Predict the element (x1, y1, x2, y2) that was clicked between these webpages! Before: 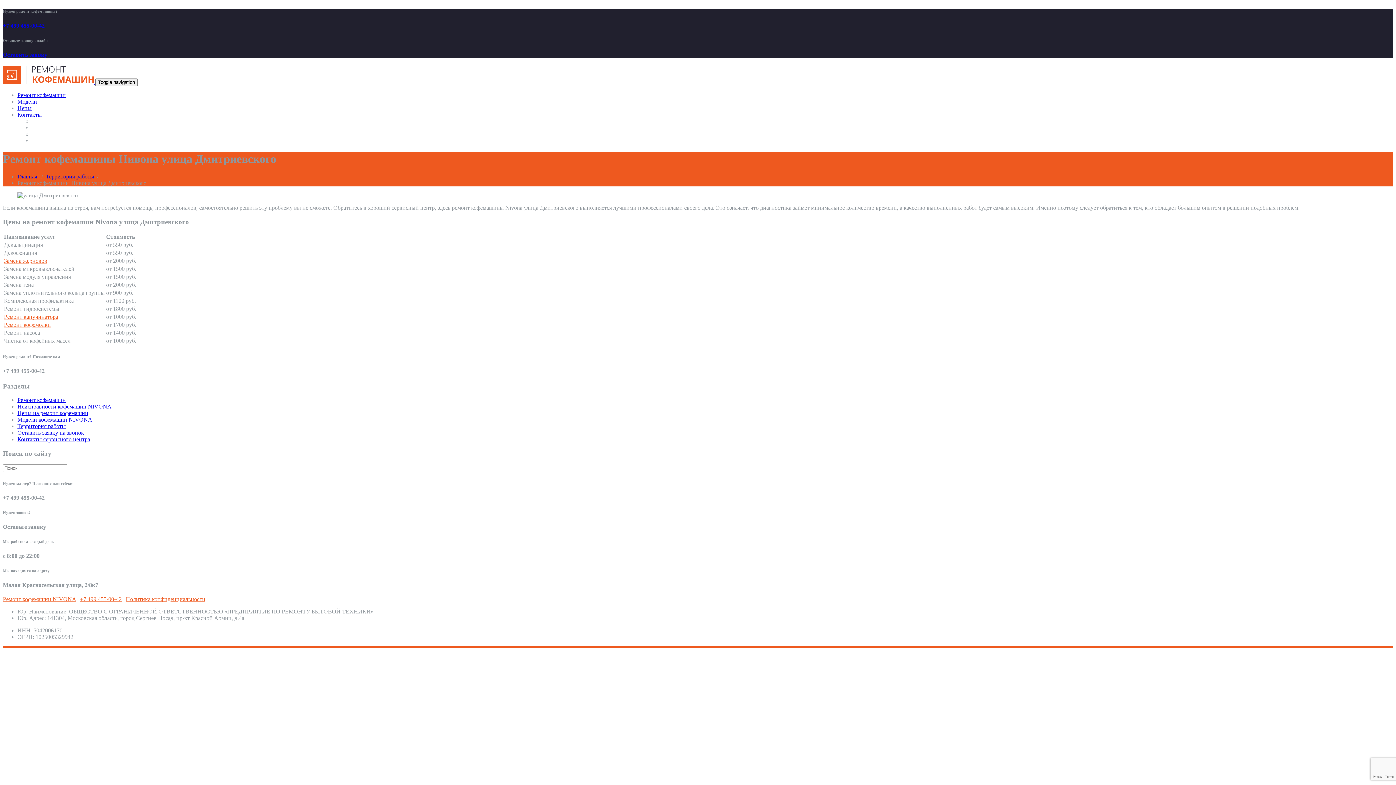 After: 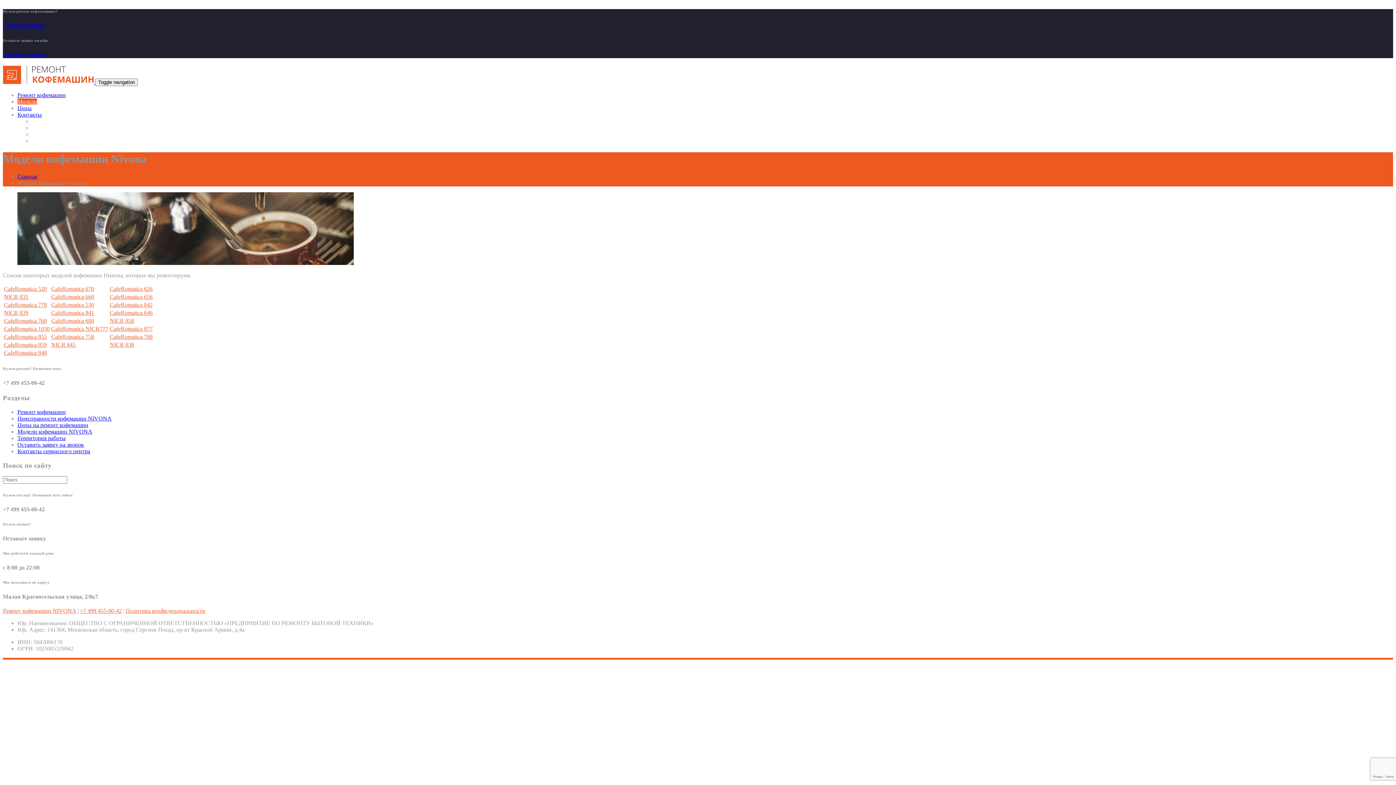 Action: bbox: (17, 98, 37, 104) label: Модели